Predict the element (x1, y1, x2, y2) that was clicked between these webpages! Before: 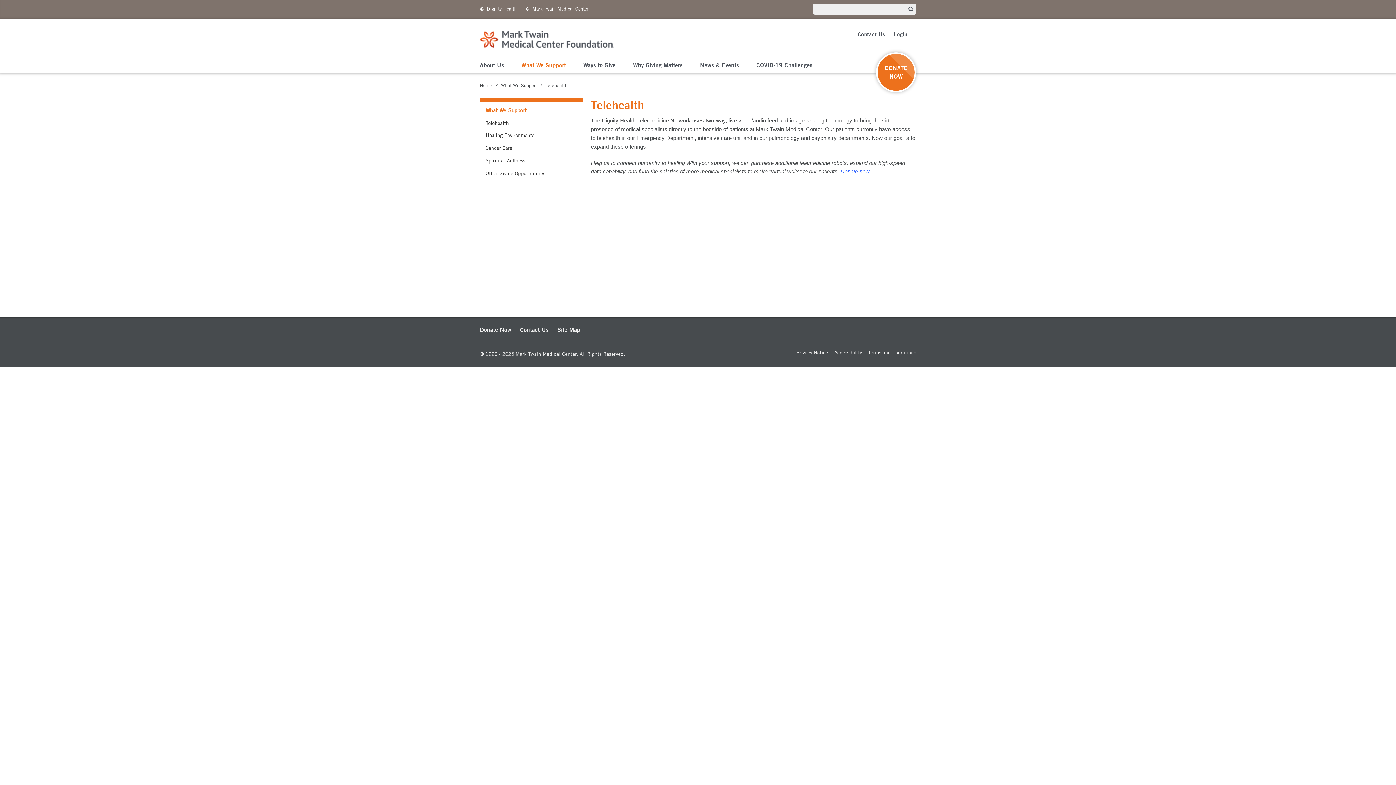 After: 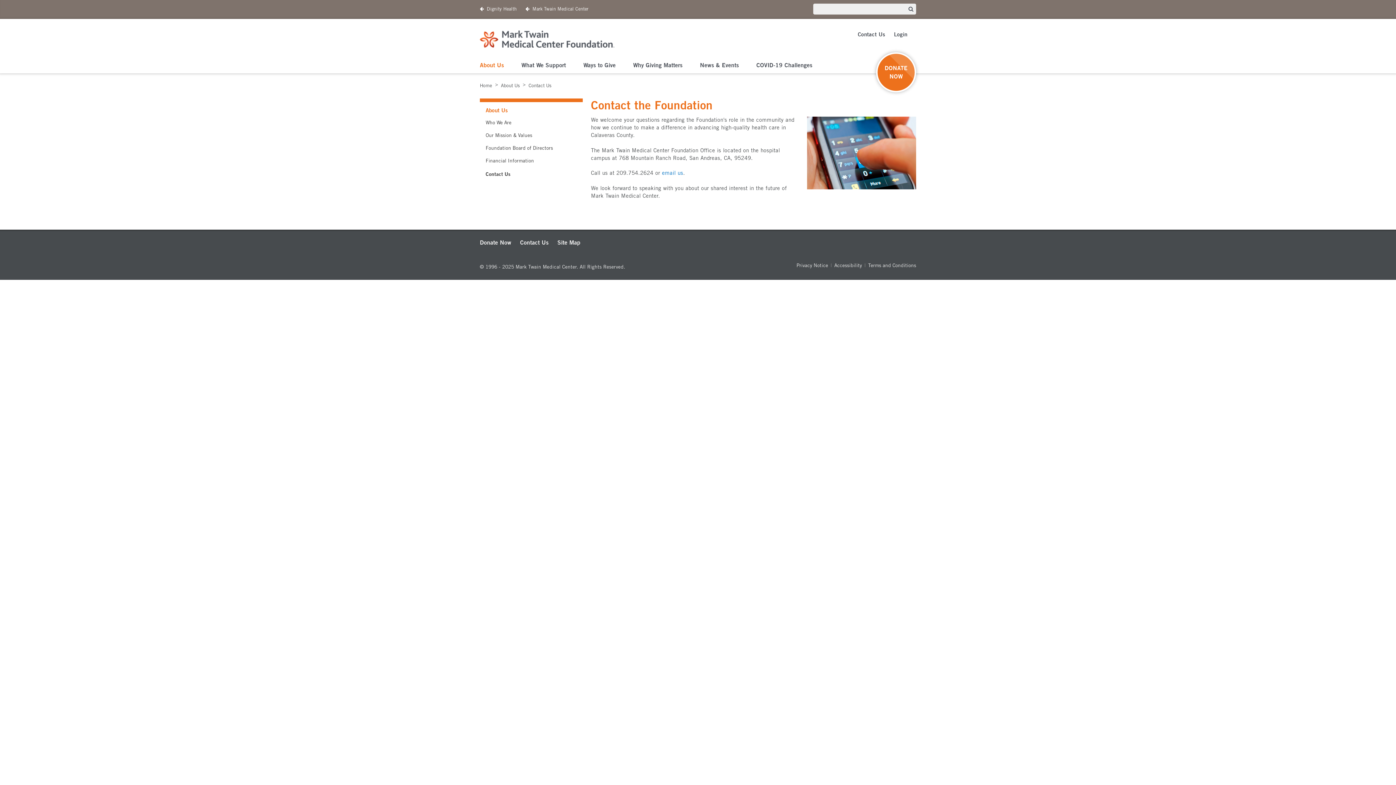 Action: label: Contact Us bbox: (520, 326, 548, 333)